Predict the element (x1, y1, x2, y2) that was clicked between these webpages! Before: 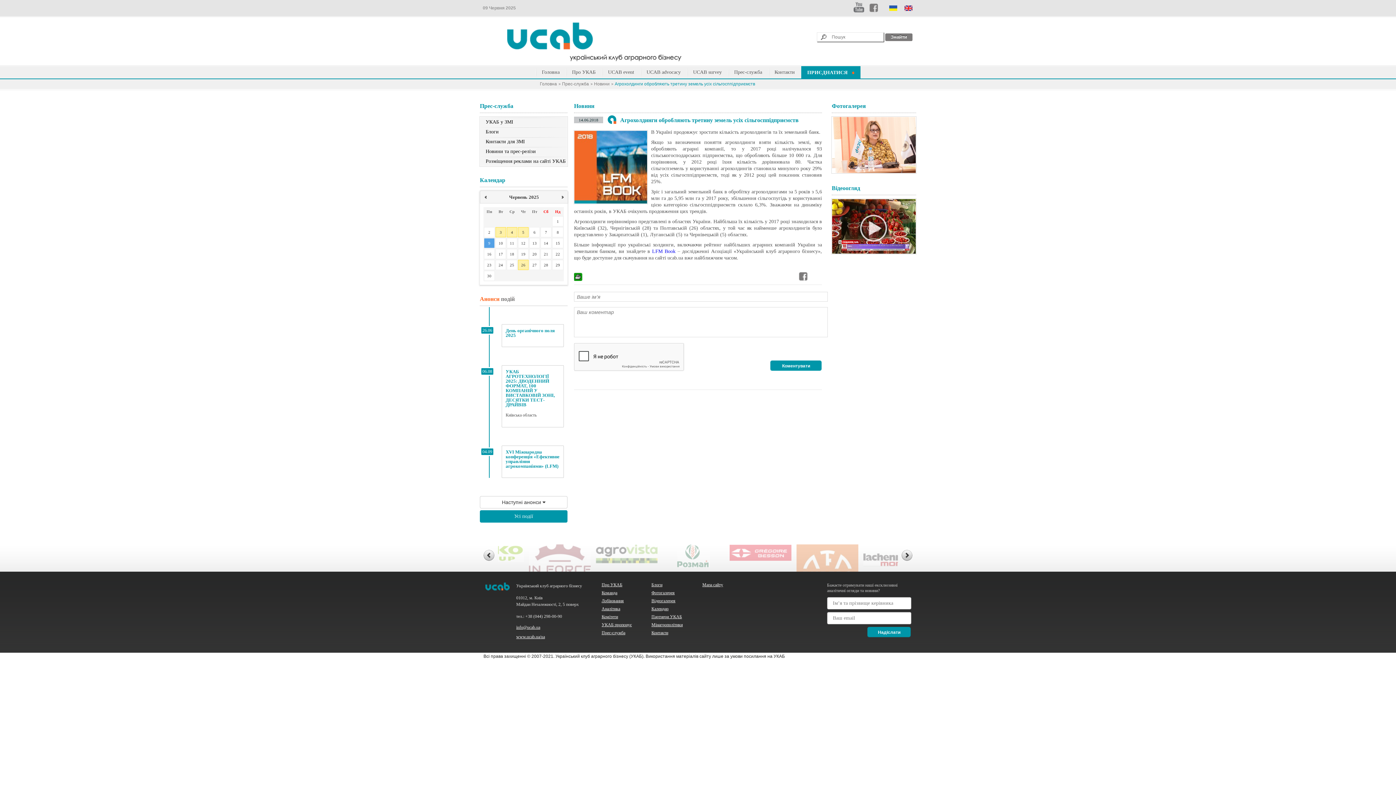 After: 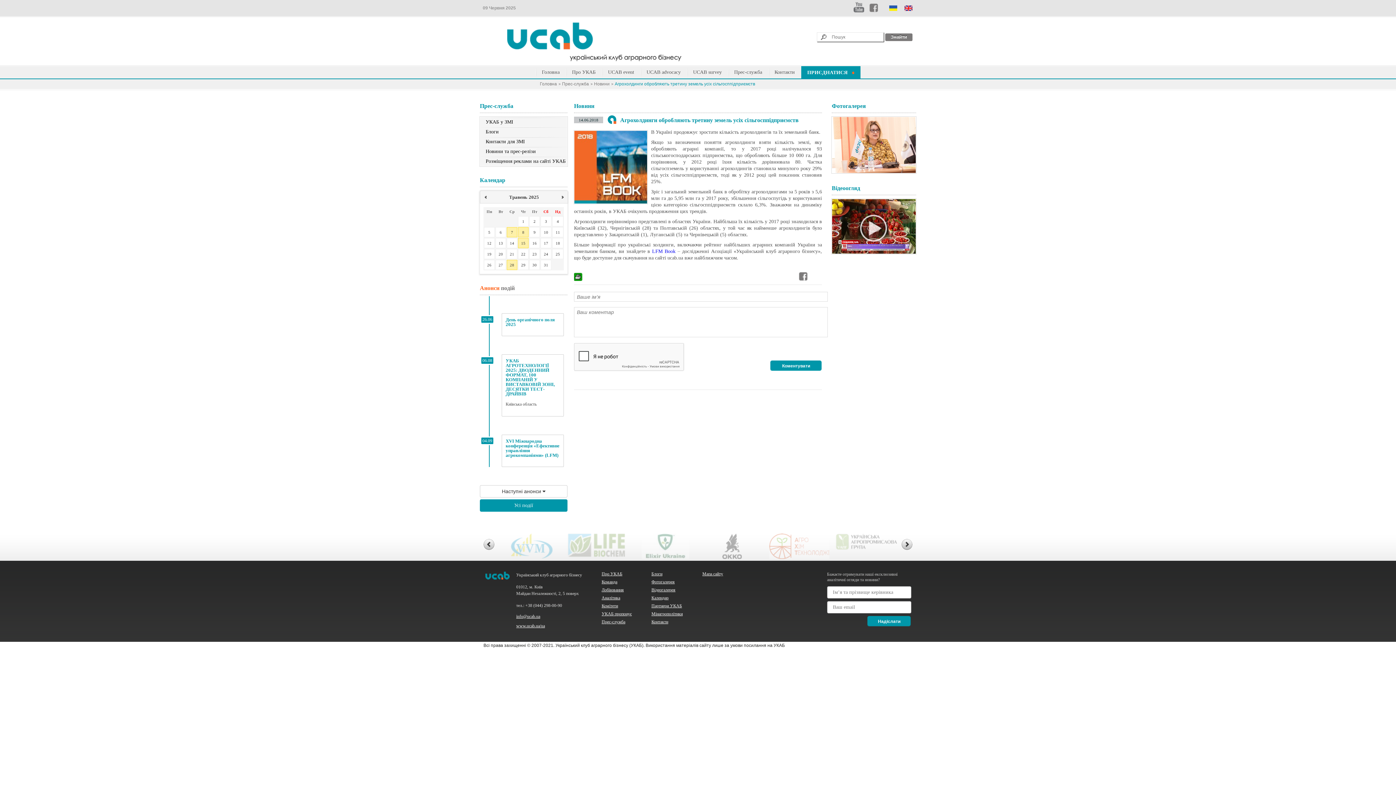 Action: bbox: (481, 194, 488, 201) label: <<